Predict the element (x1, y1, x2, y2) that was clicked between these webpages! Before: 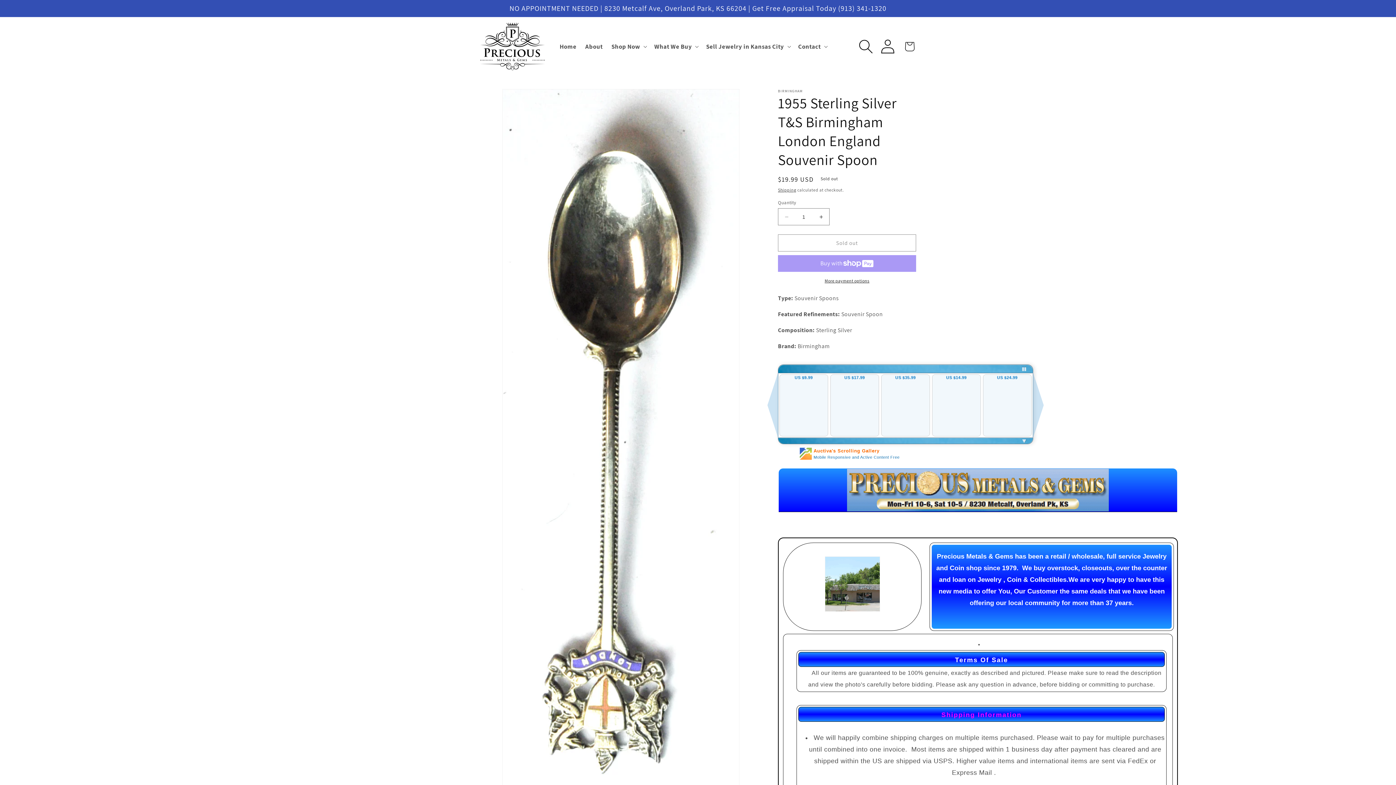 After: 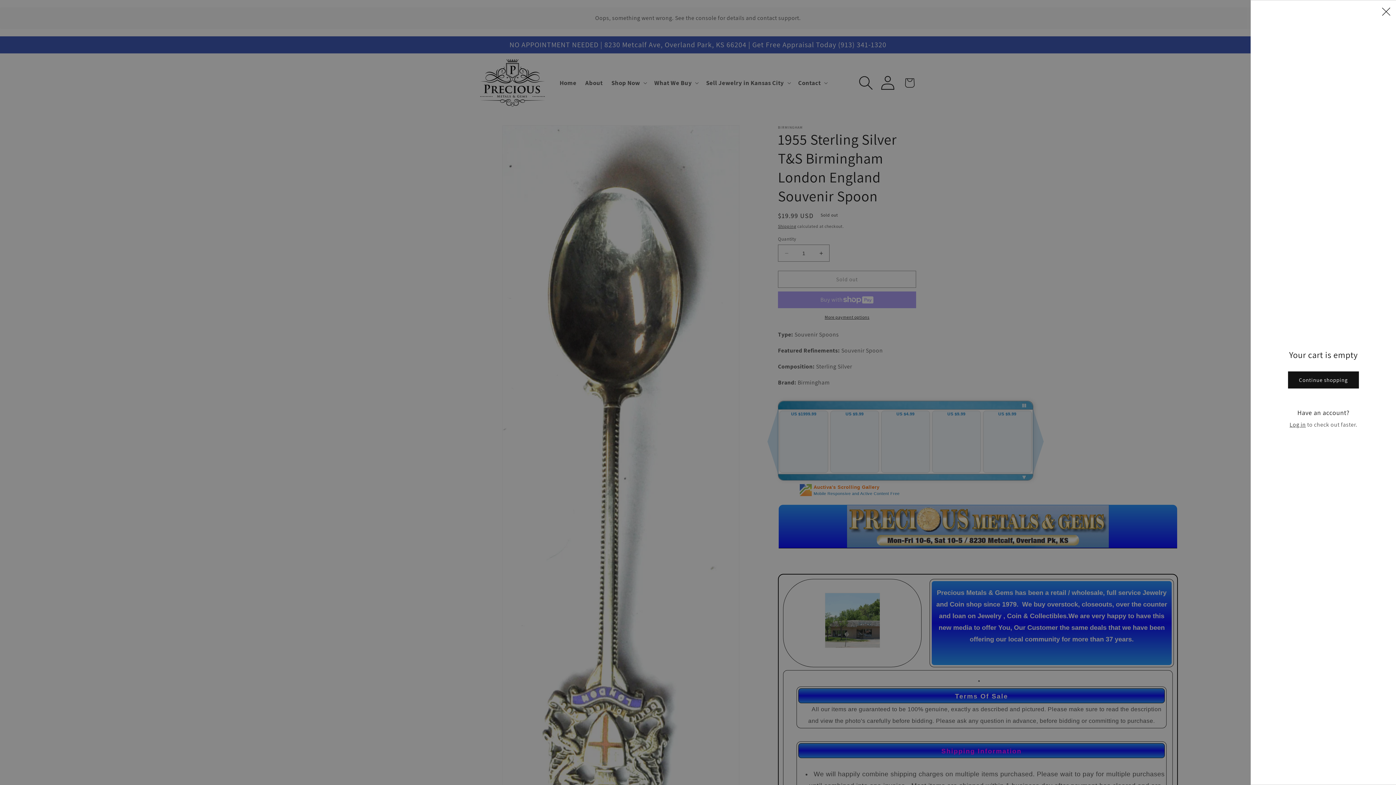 Action: label: Cart bbox: (898, 35, 920, 57)